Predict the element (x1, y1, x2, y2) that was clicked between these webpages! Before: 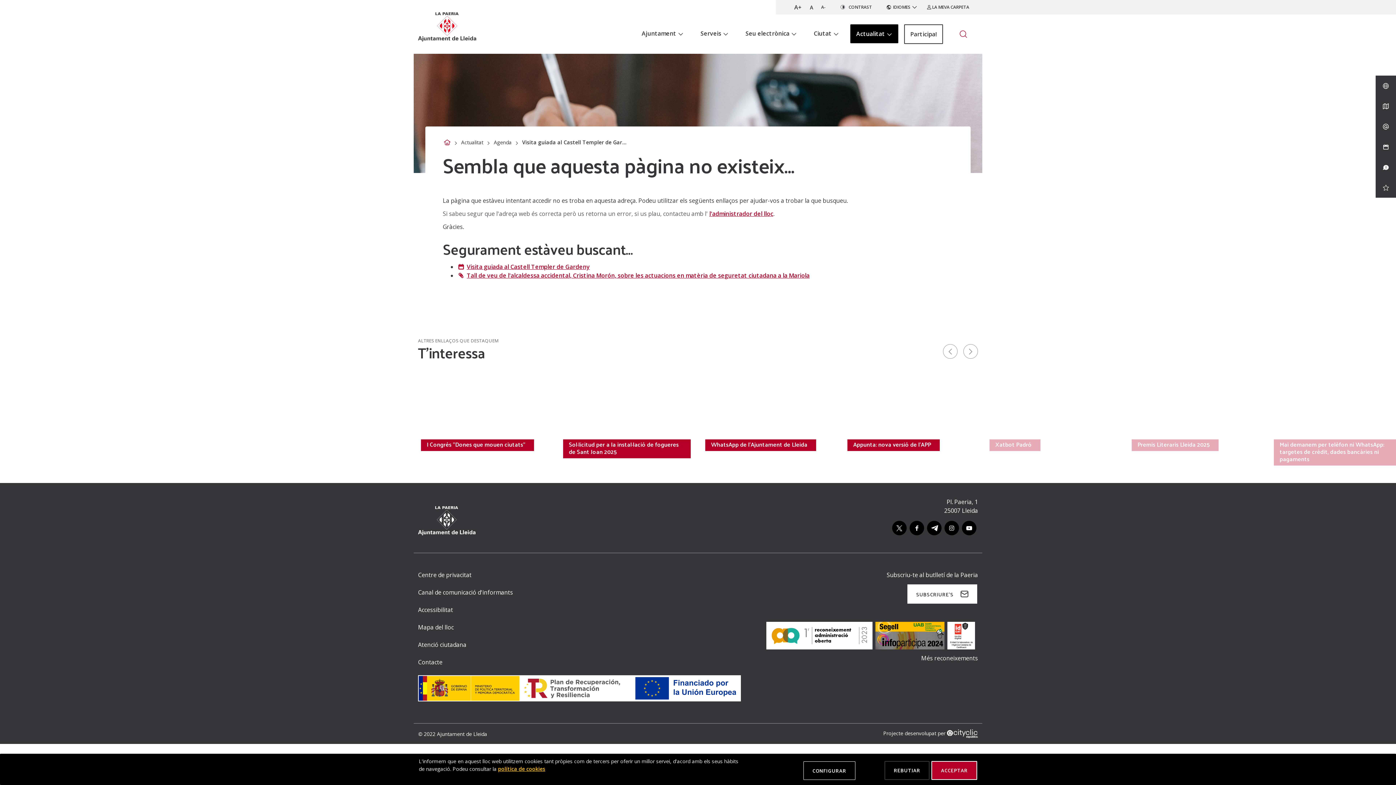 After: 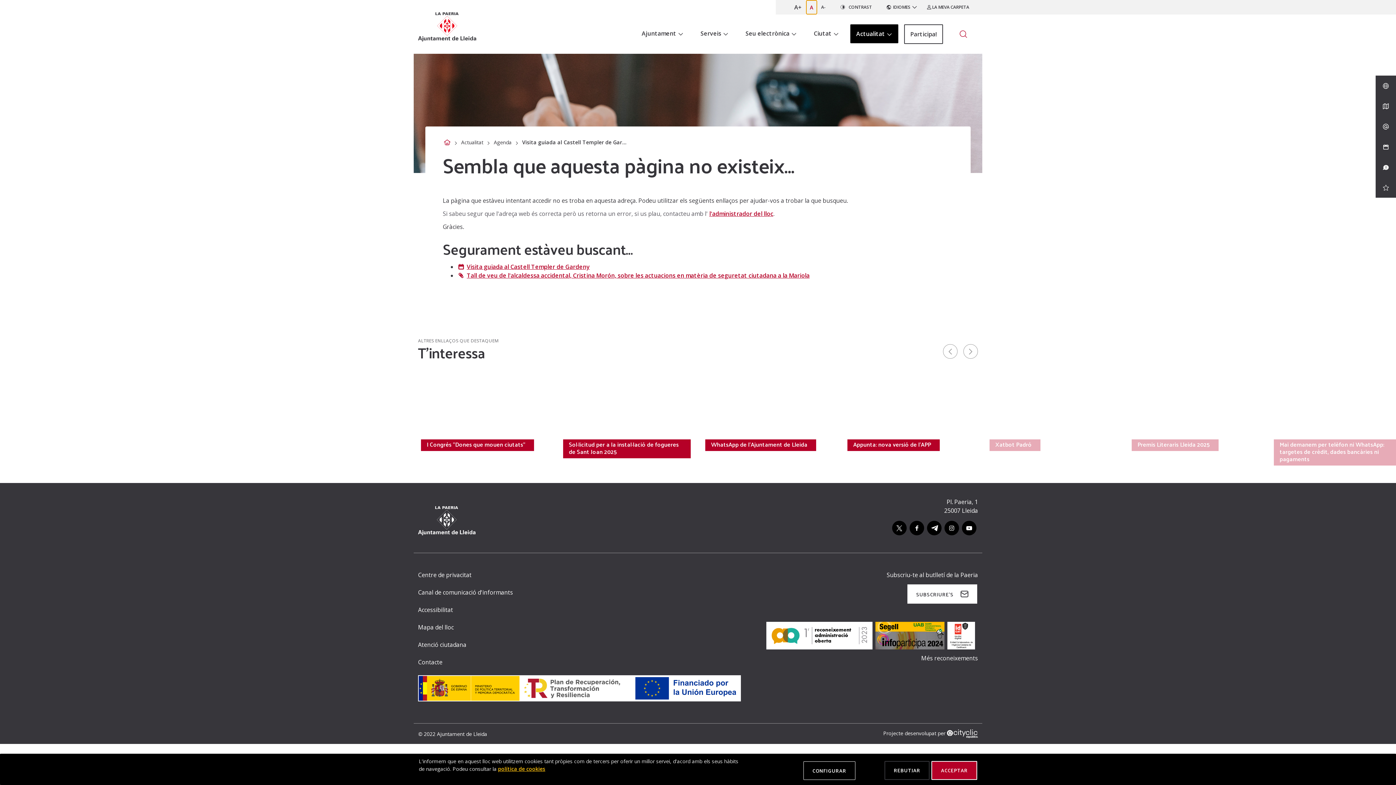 Action: label: A bbox: (806, 0, 817, 14)